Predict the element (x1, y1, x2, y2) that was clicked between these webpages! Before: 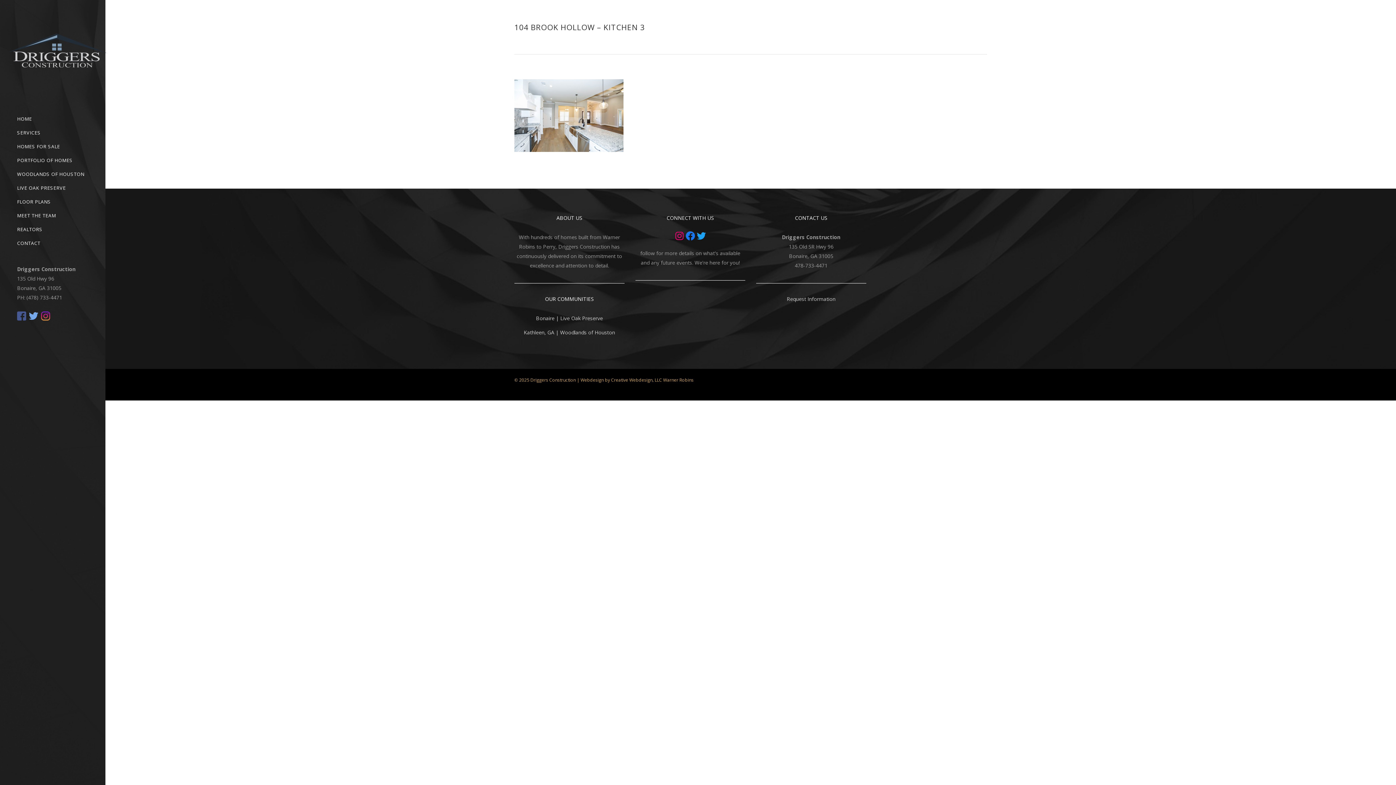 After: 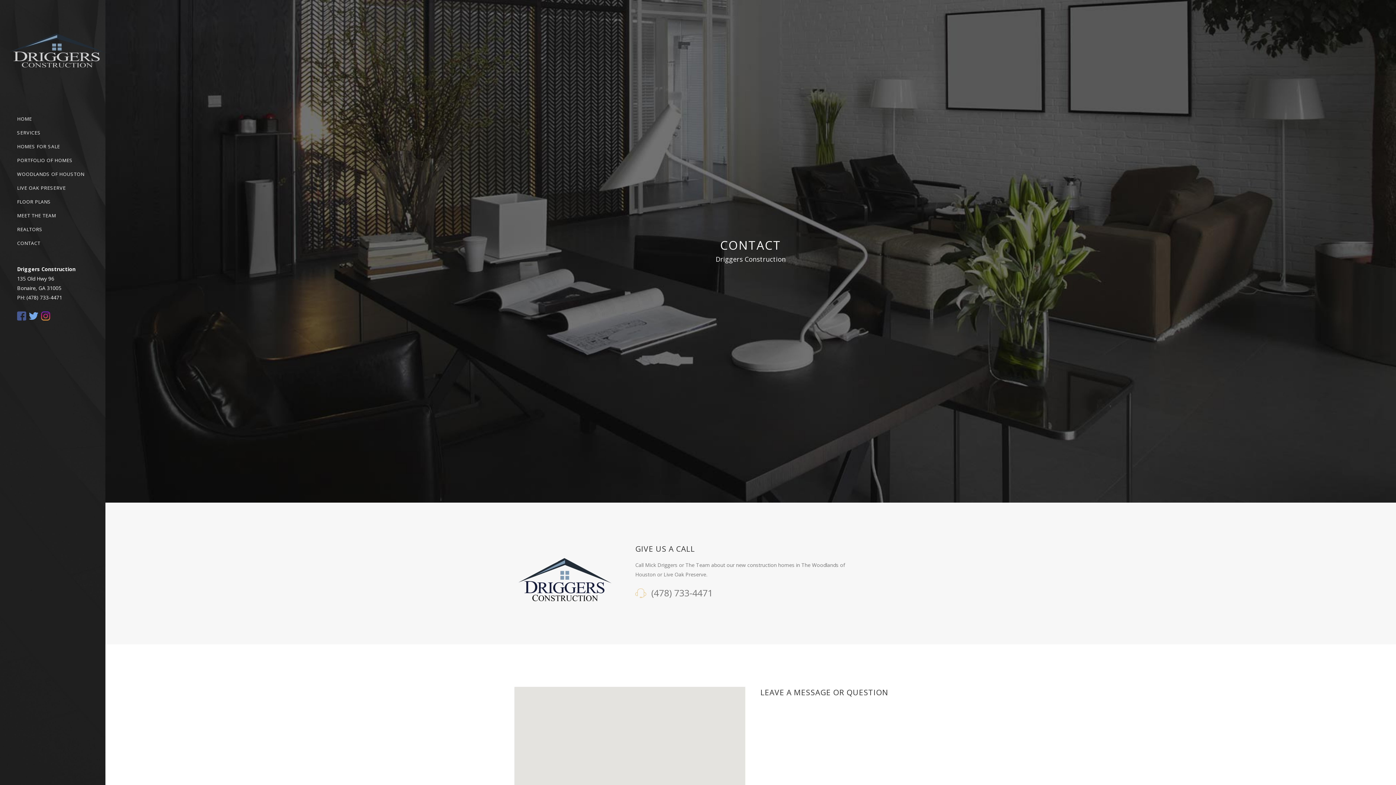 Action: label: CONTACT bbox: (17, 236, 88, 250)